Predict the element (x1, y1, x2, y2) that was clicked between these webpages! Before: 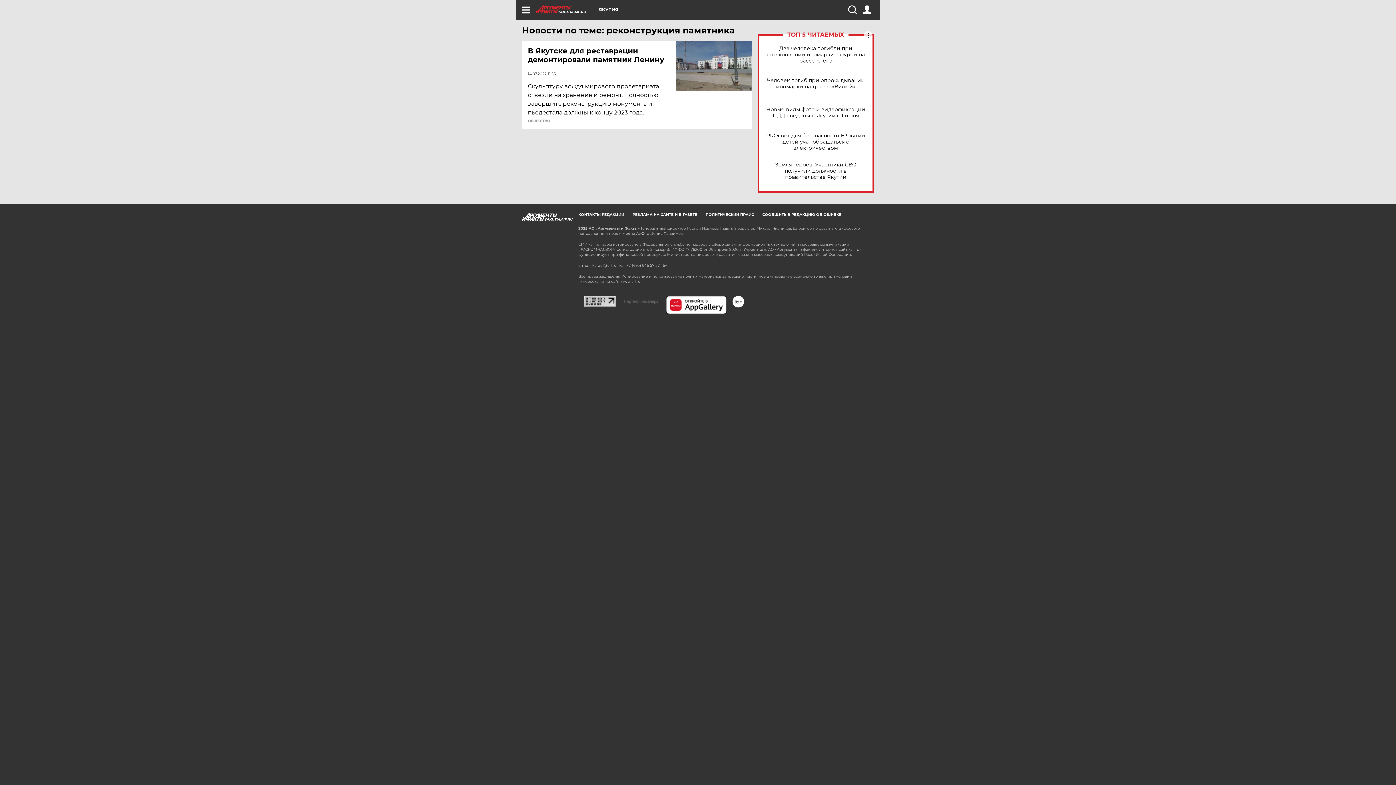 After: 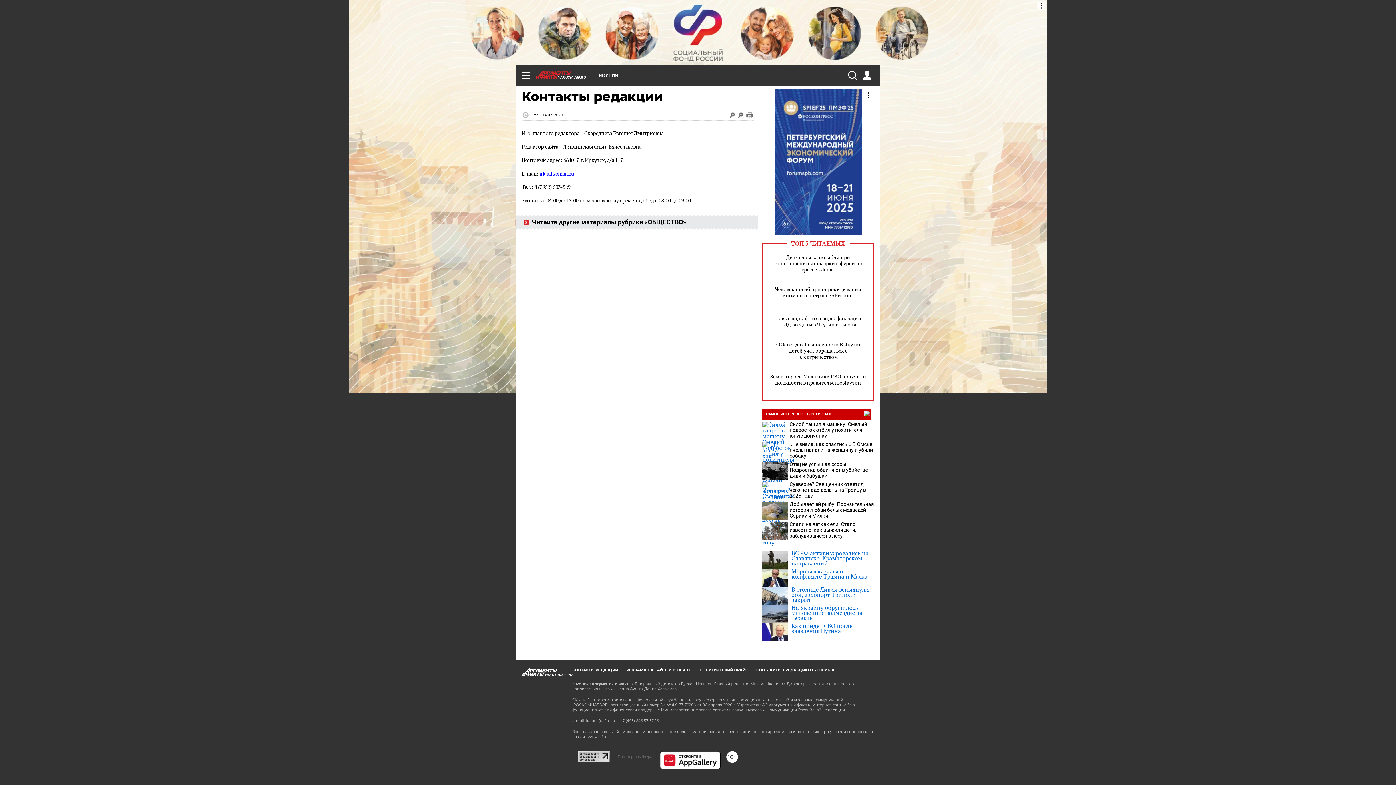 Action: bbox: (578, 212, 624, 217) label: КОНТАКТЫ РЕДАКЦИИ